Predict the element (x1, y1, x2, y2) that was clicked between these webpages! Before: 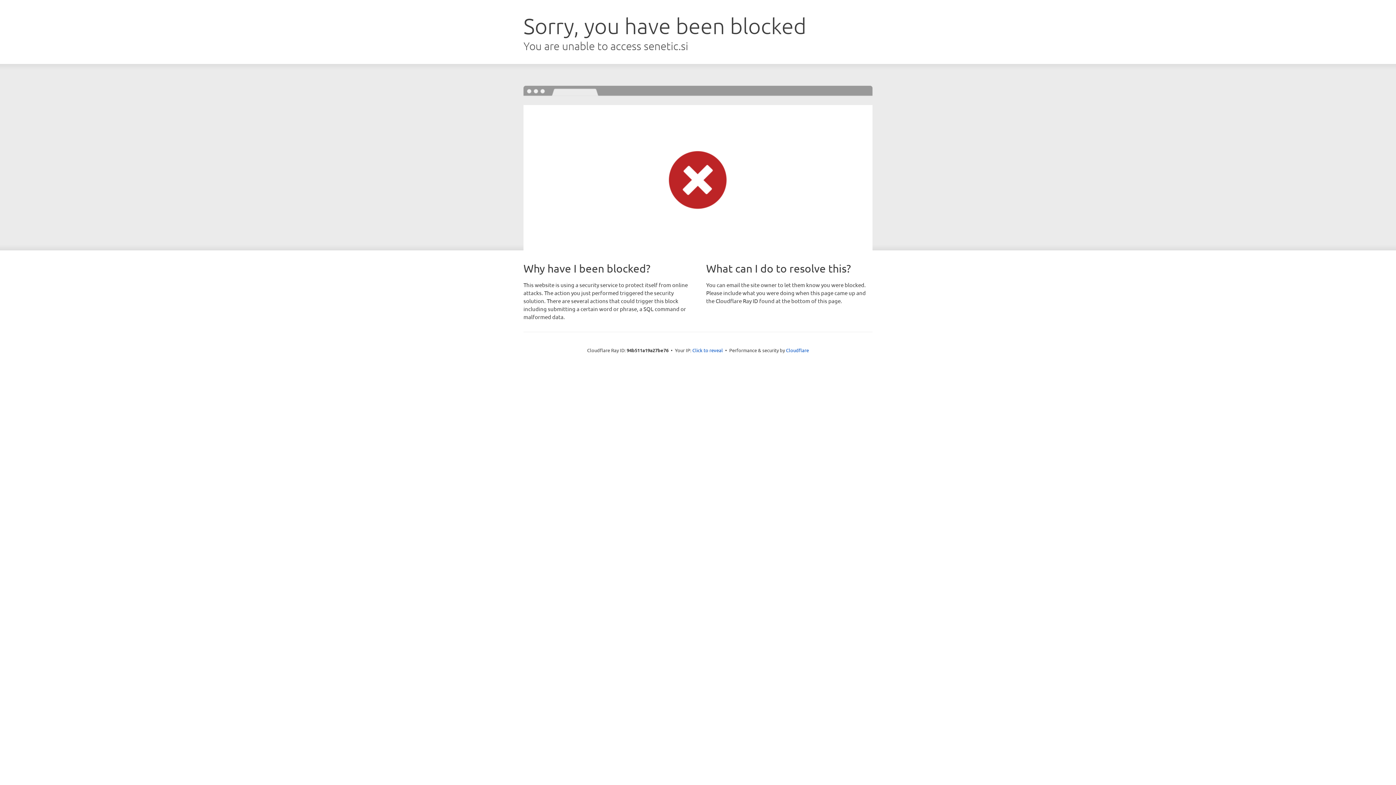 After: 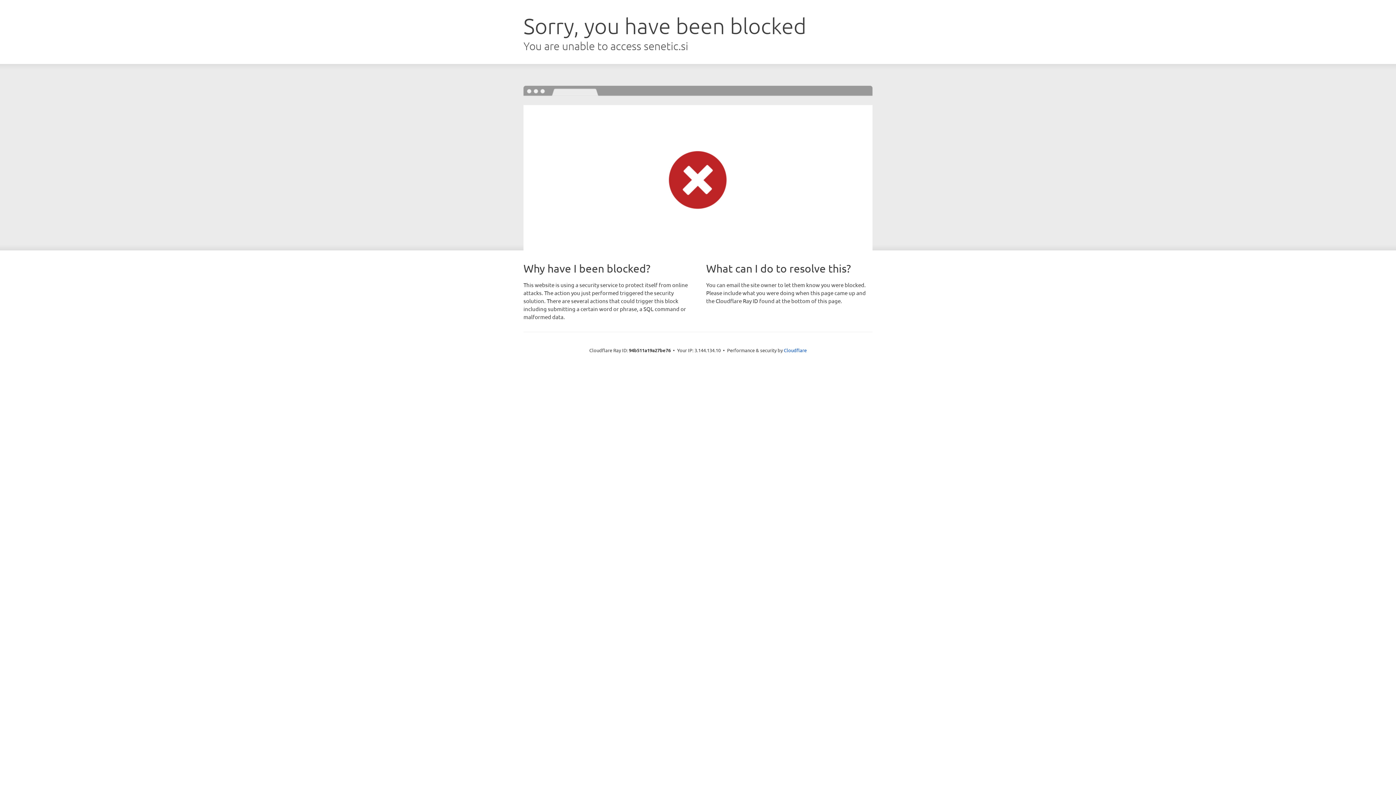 Action: bbox: (692, 346, 723, 353) label: Click to reveal